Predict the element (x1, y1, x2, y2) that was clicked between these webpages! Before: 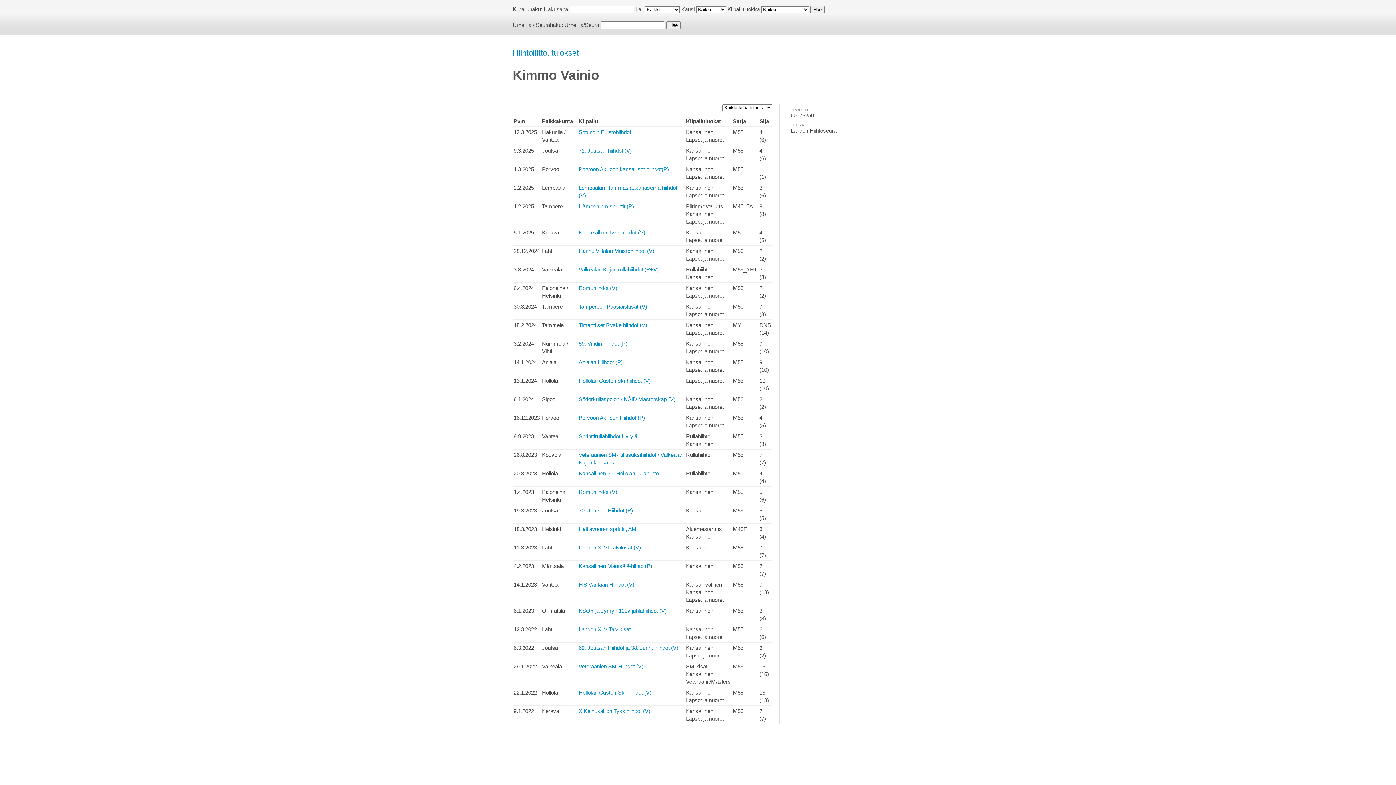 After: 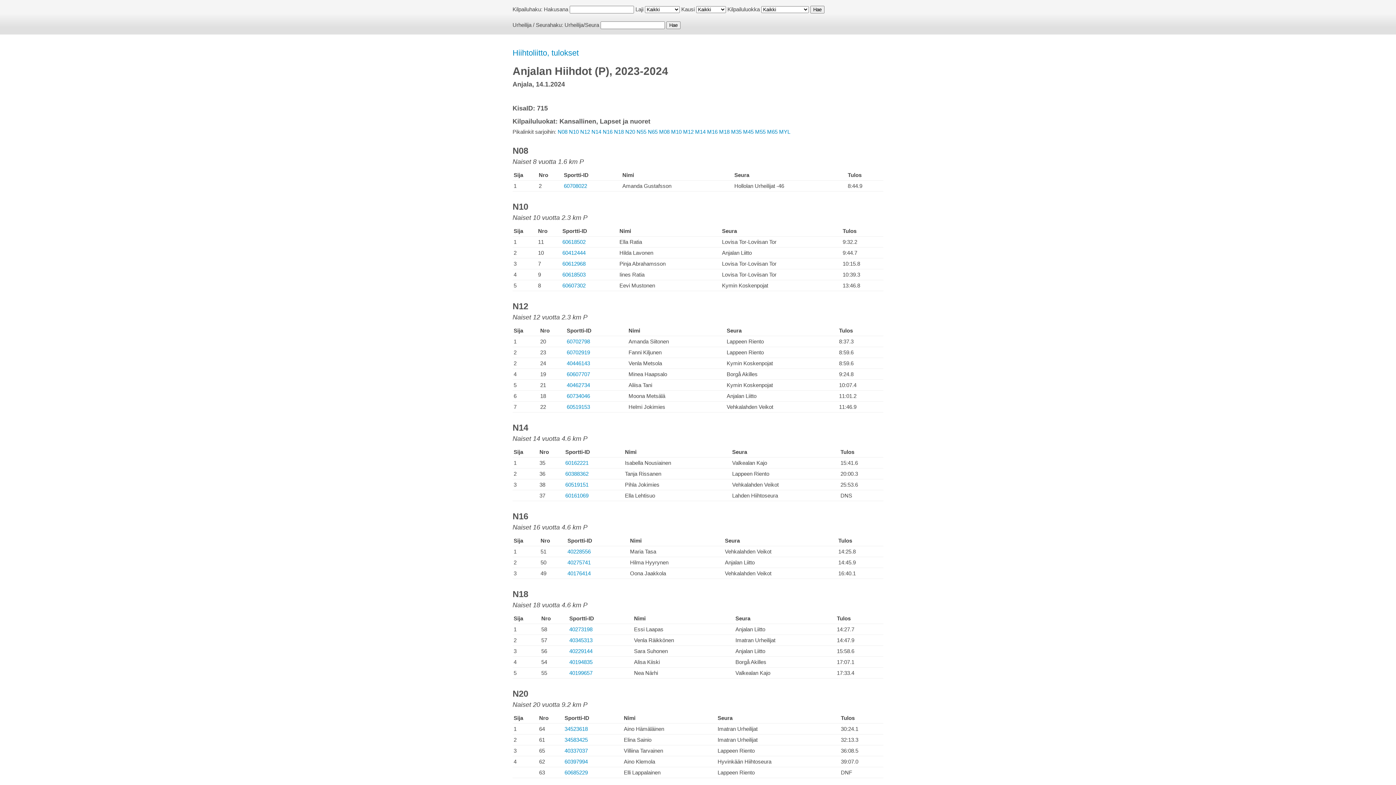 Action: label: Anjalan Hiihdot (P) bbox: (578, 359, 622, 365)